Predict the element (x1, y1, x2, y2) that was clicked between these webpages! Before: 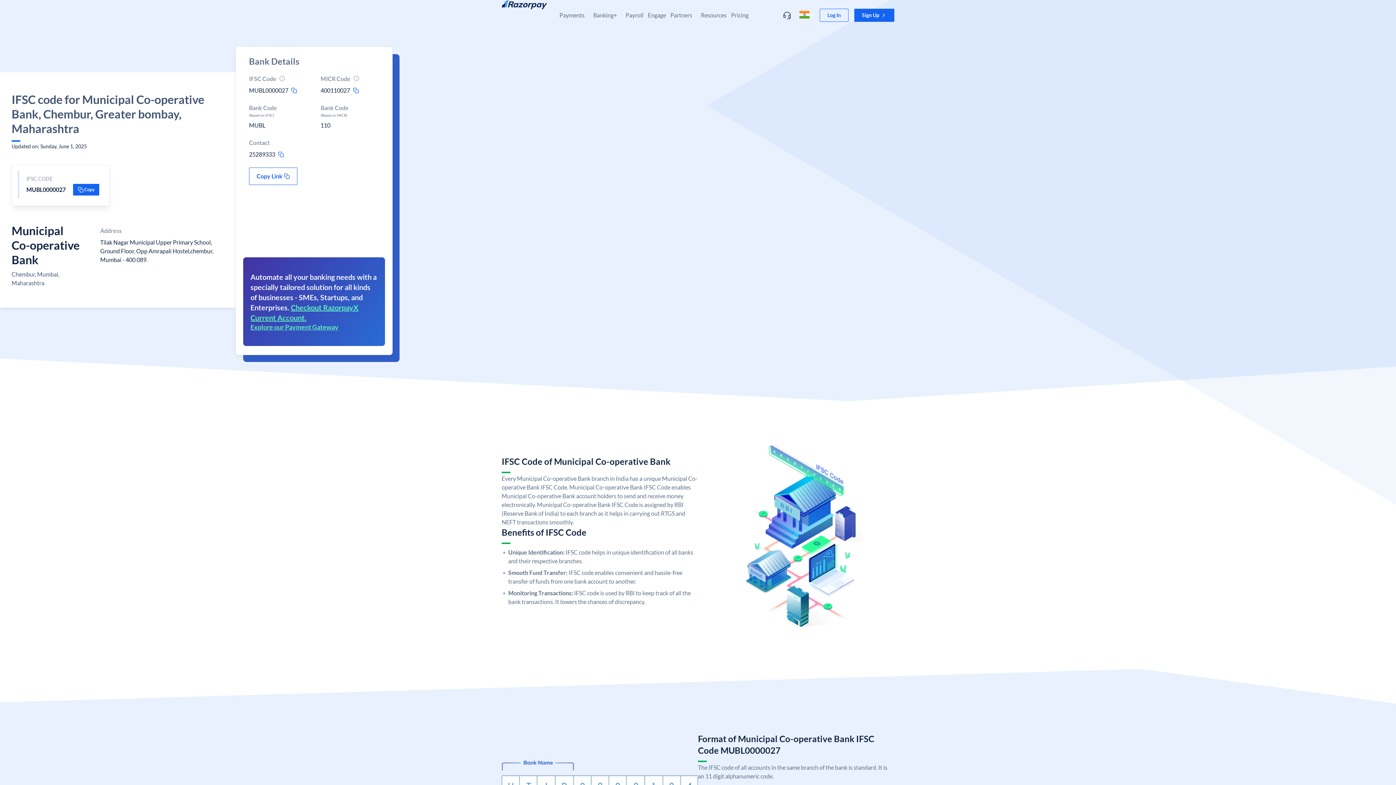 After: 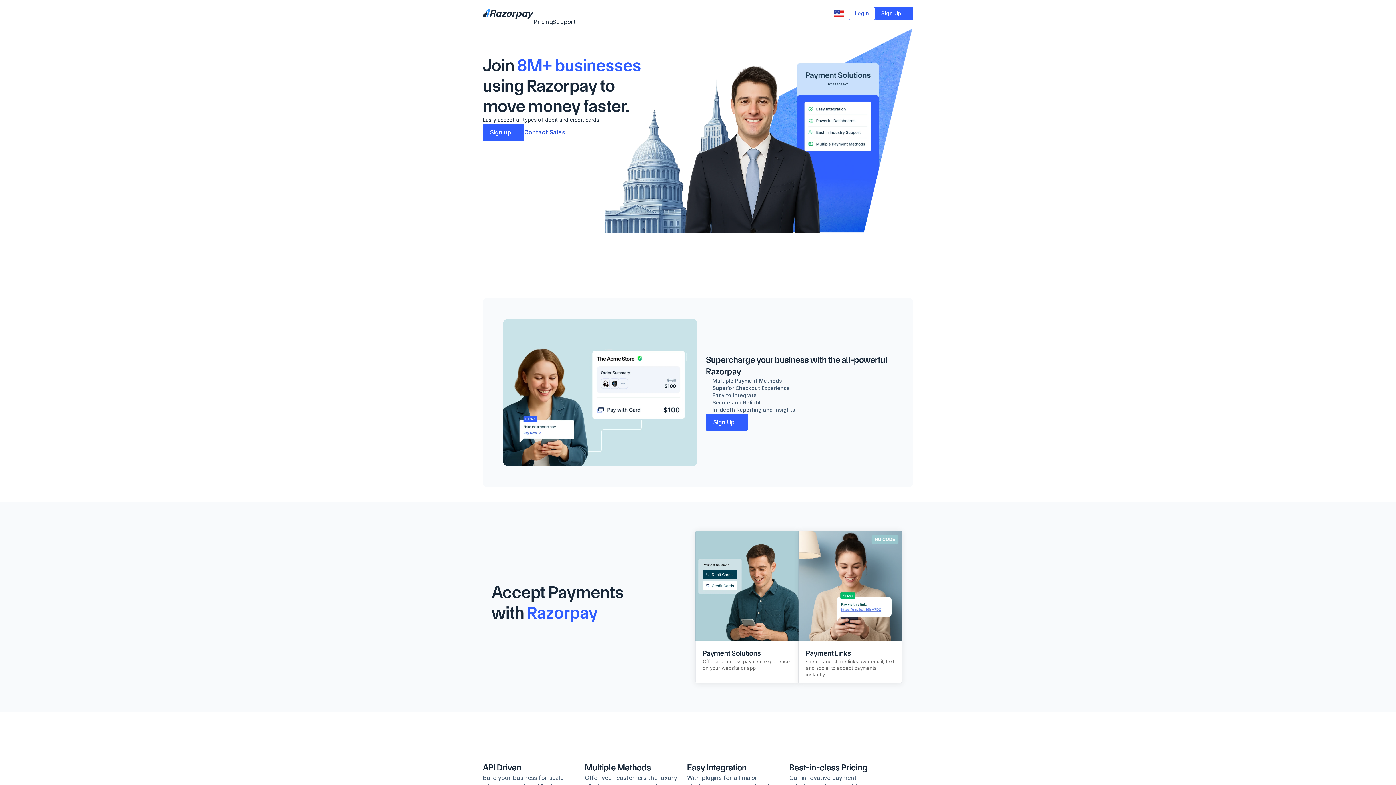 Action: bbox: (501, -1, 555, 30)